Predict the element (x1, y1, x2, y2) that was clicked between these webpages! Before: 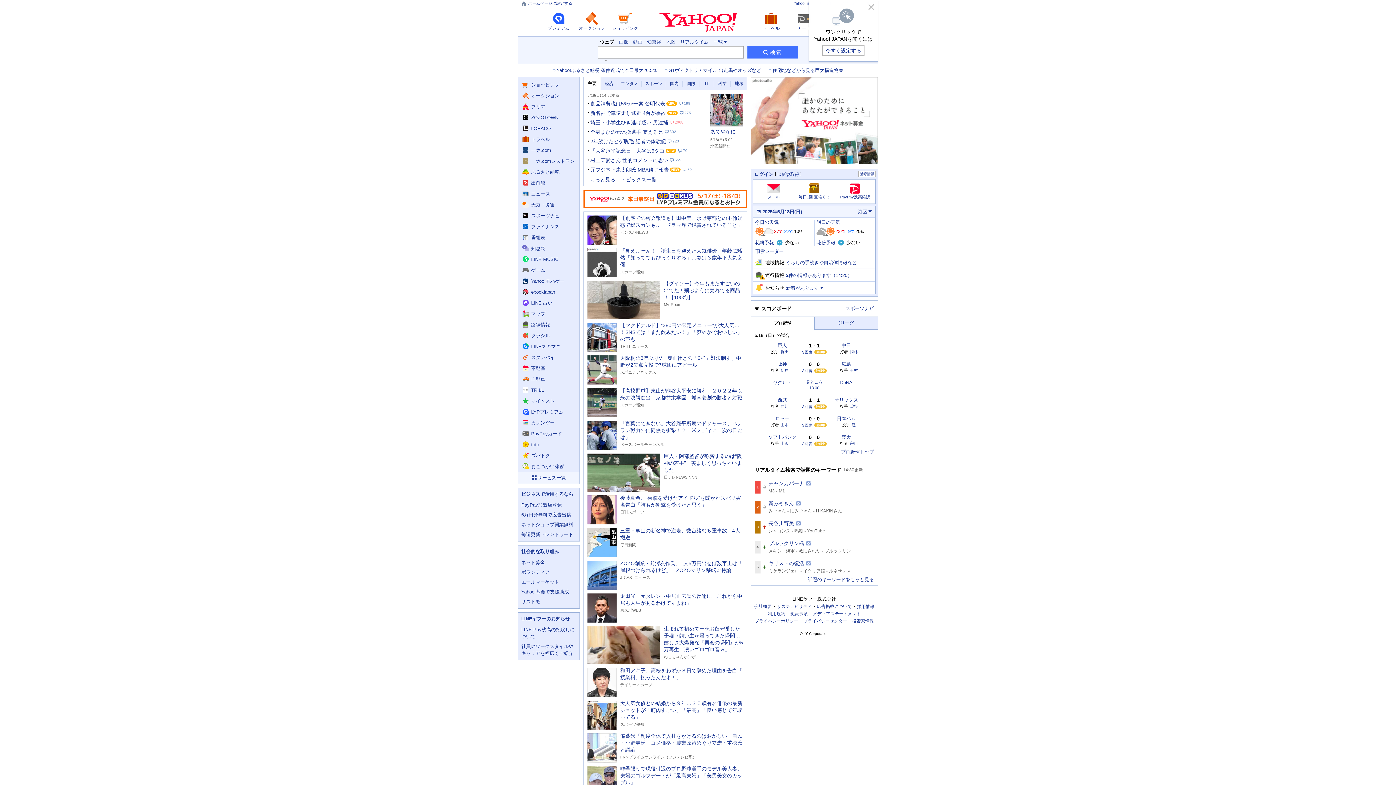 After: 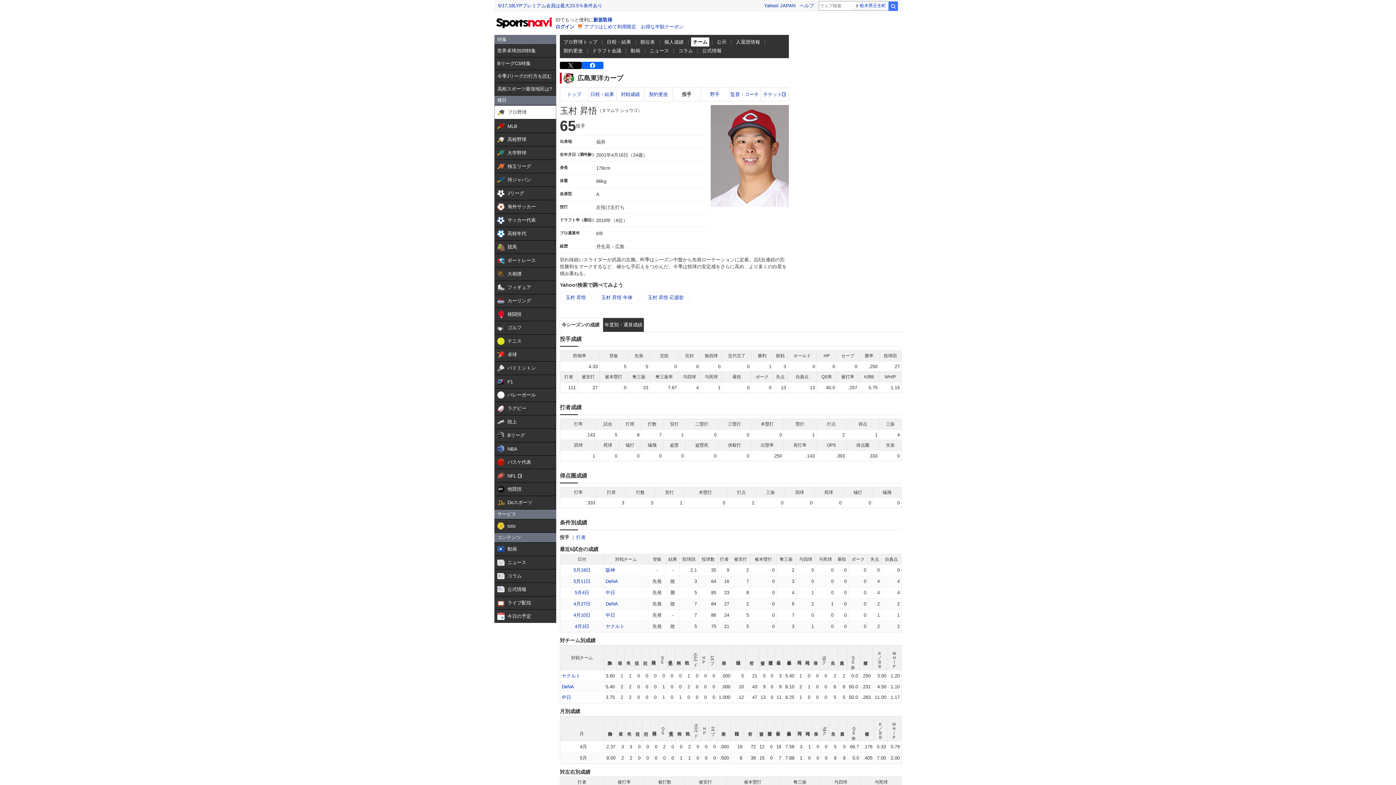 Action: label: 玉村 bbox: (848, 368, 858, 373)